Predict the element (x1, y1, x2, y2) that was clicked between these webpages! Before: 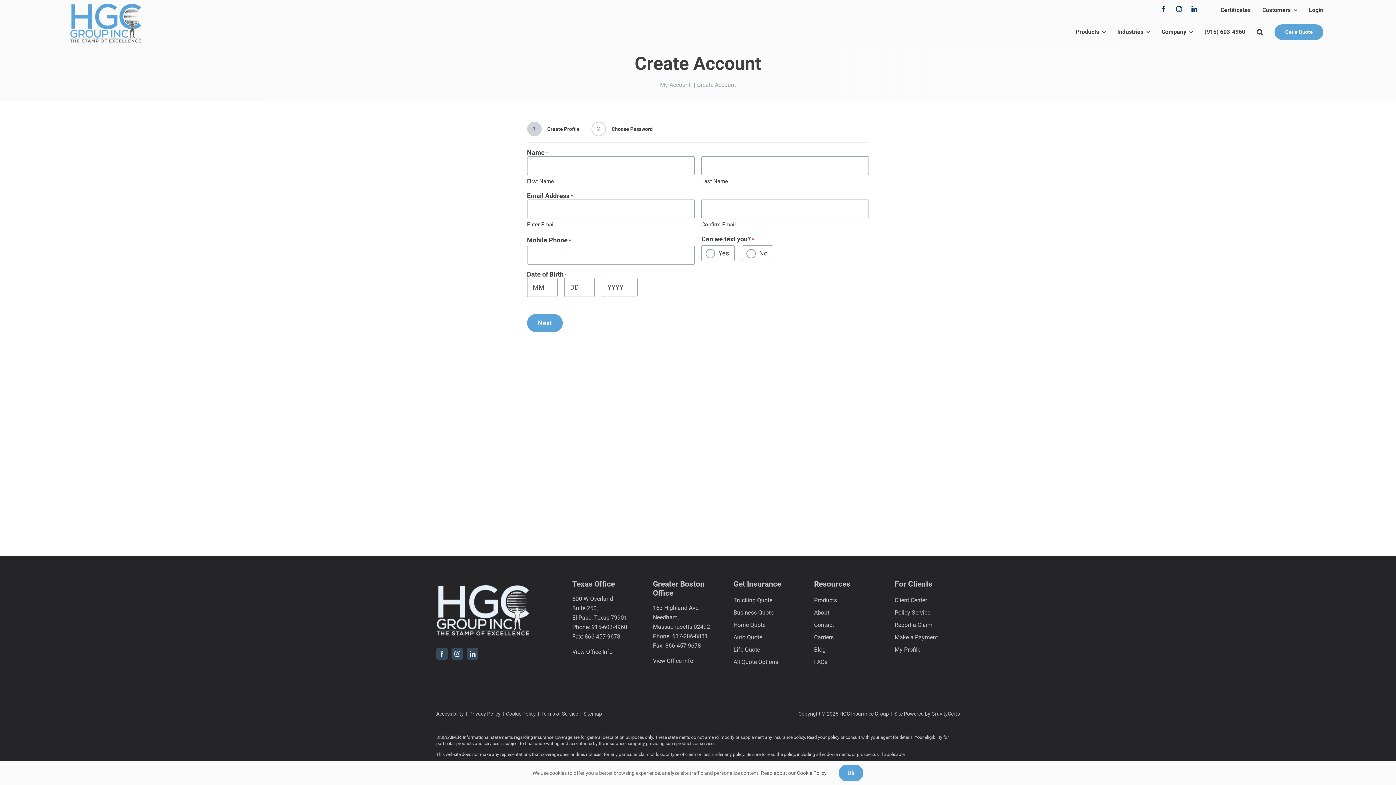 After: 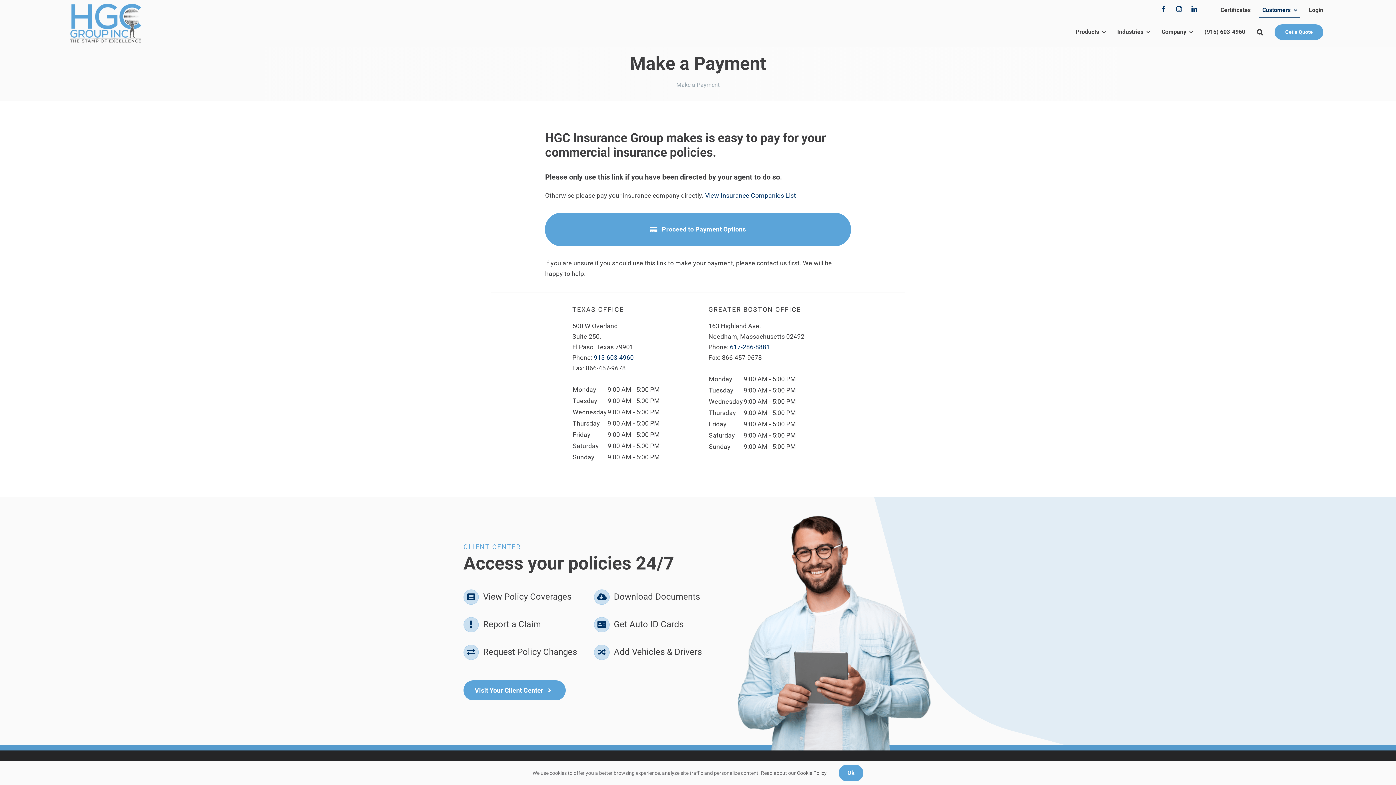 Action: bbox: (894, 631, 960, 643) label: Make a Payment